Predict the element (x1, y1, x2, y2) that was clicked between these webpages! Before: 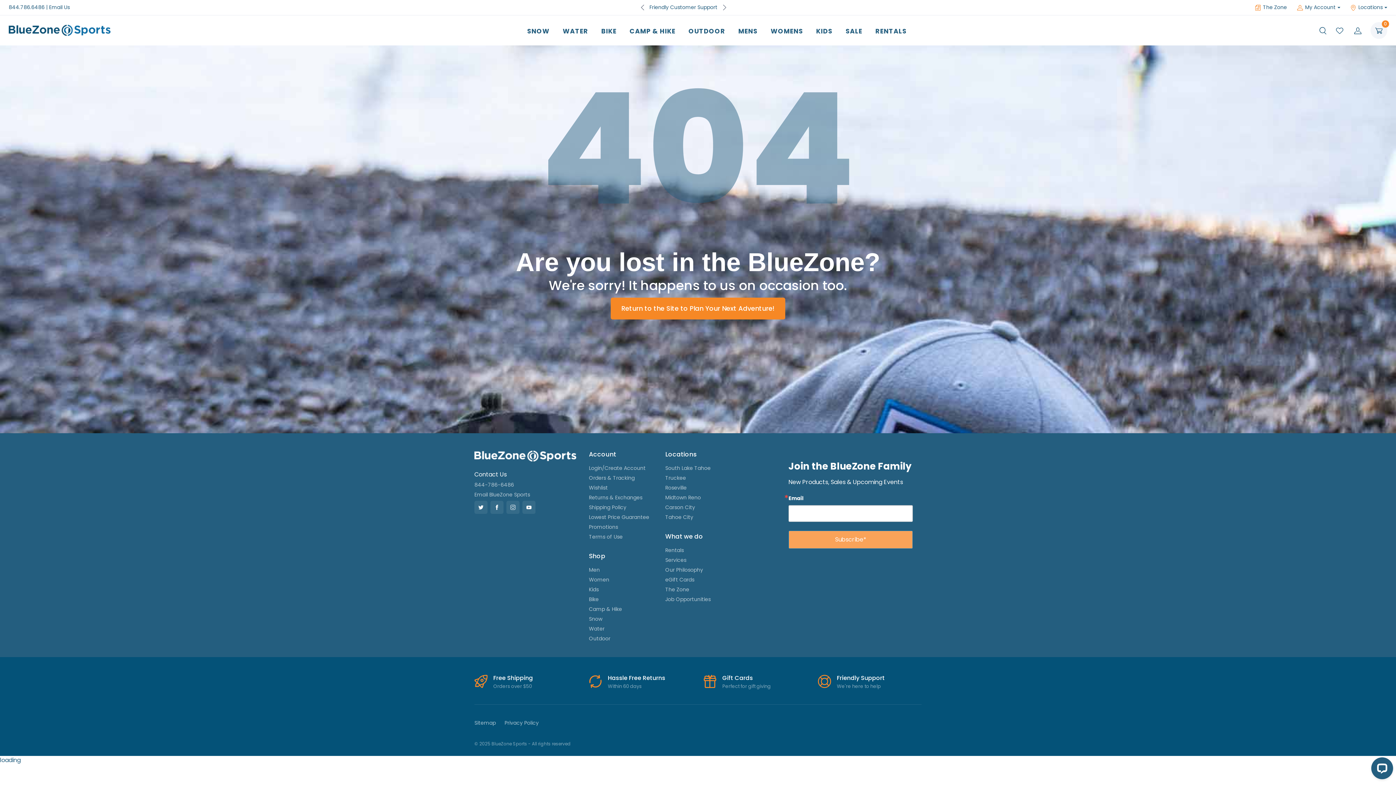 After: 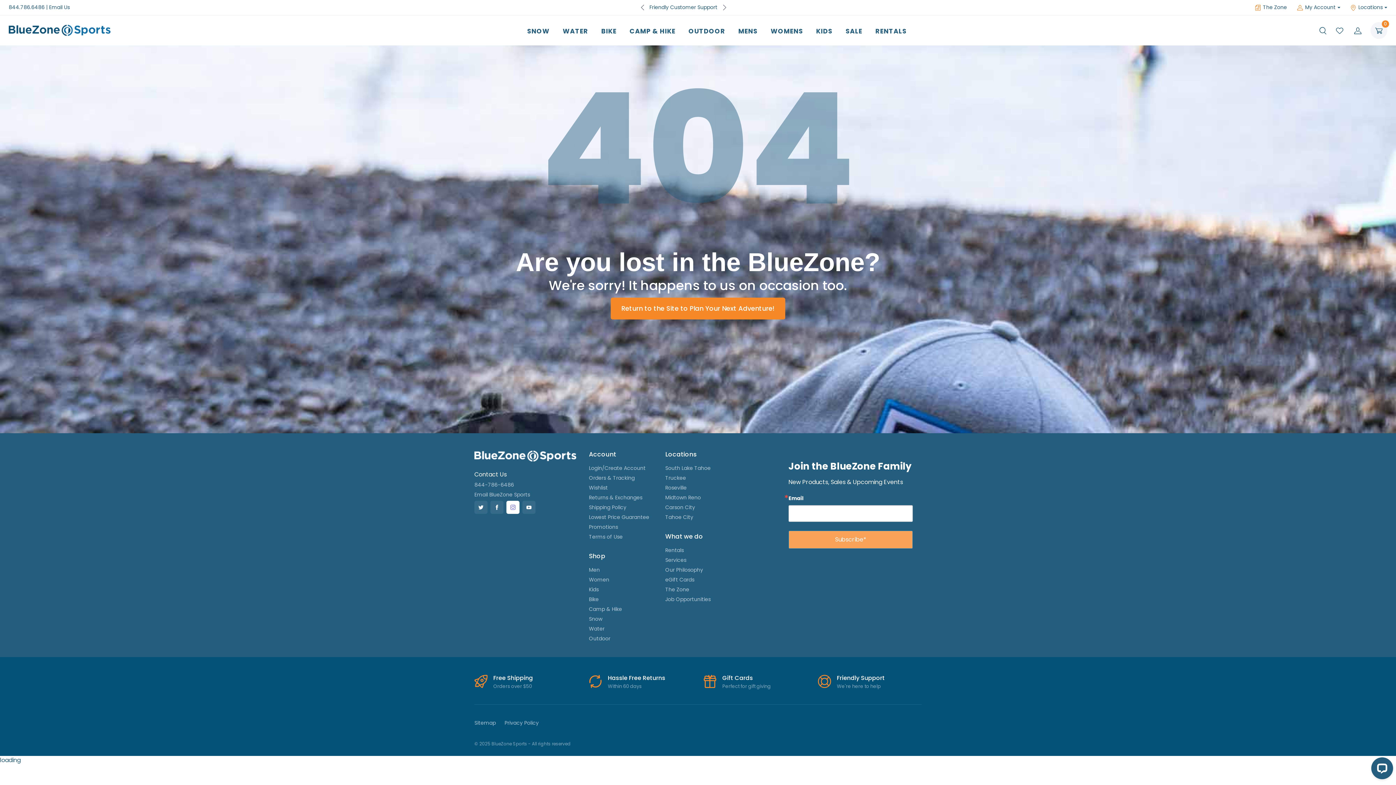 Action: bbox: (506, 501, 519, 514)